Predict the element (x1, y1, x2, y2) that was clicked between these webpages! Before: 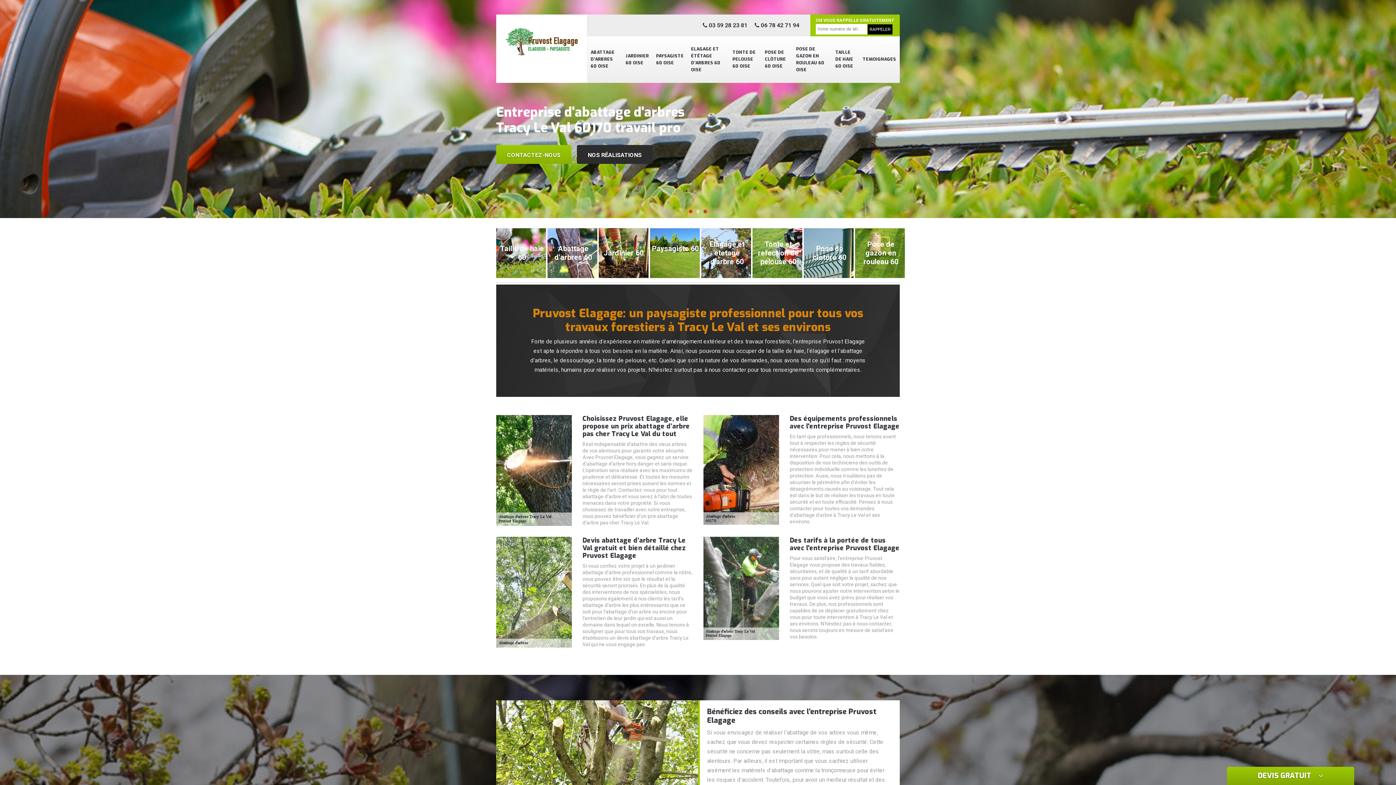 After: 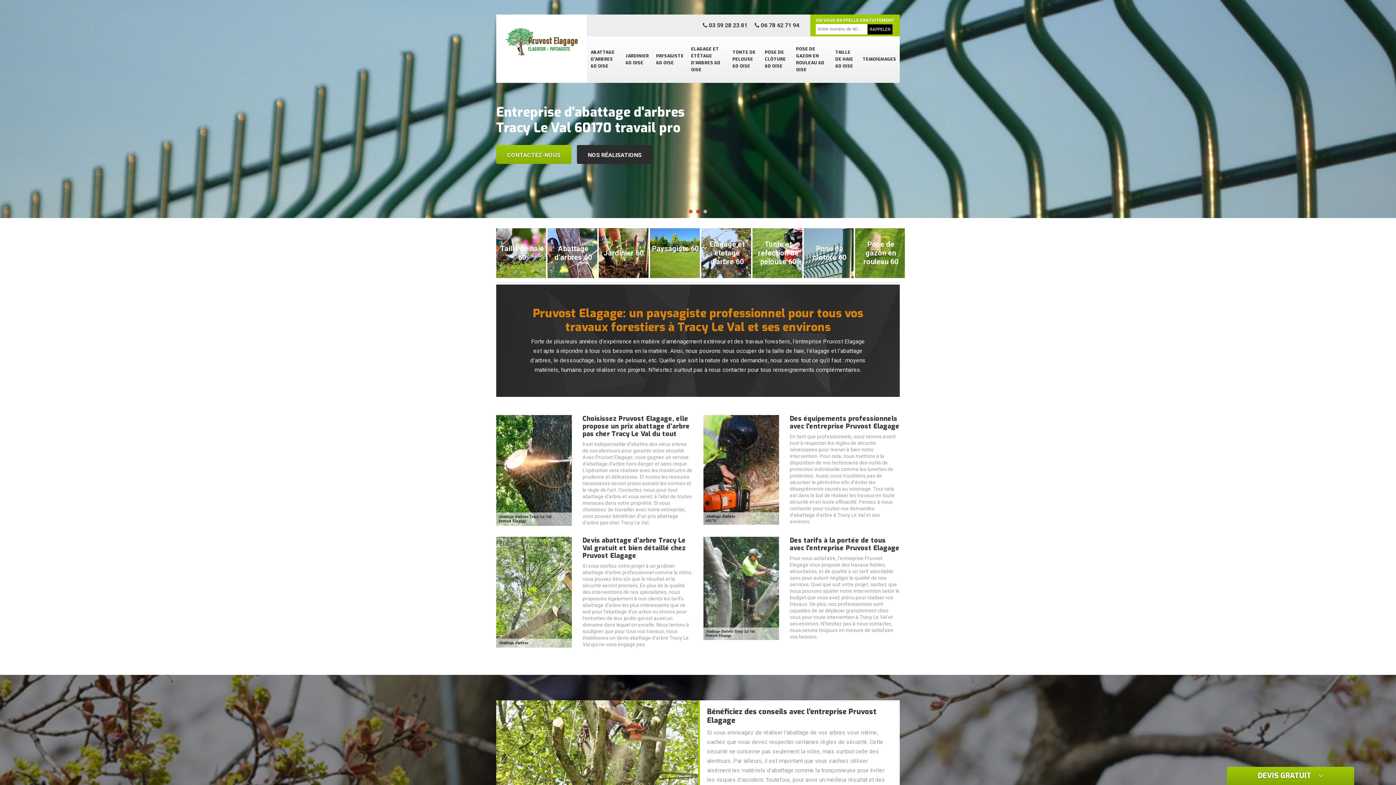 Action: bbox: (855, 223, 905, 282) label: Pose de gazon en rouleau 60